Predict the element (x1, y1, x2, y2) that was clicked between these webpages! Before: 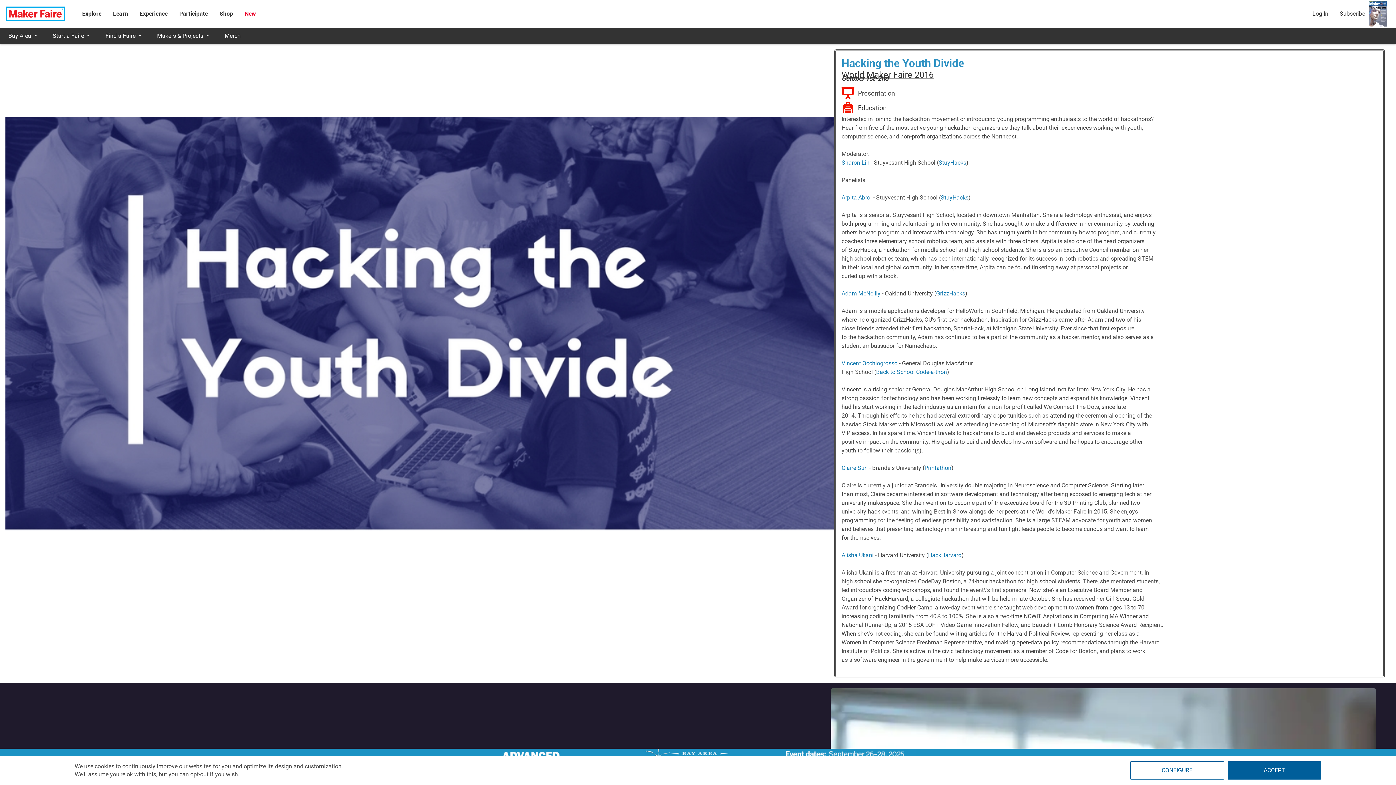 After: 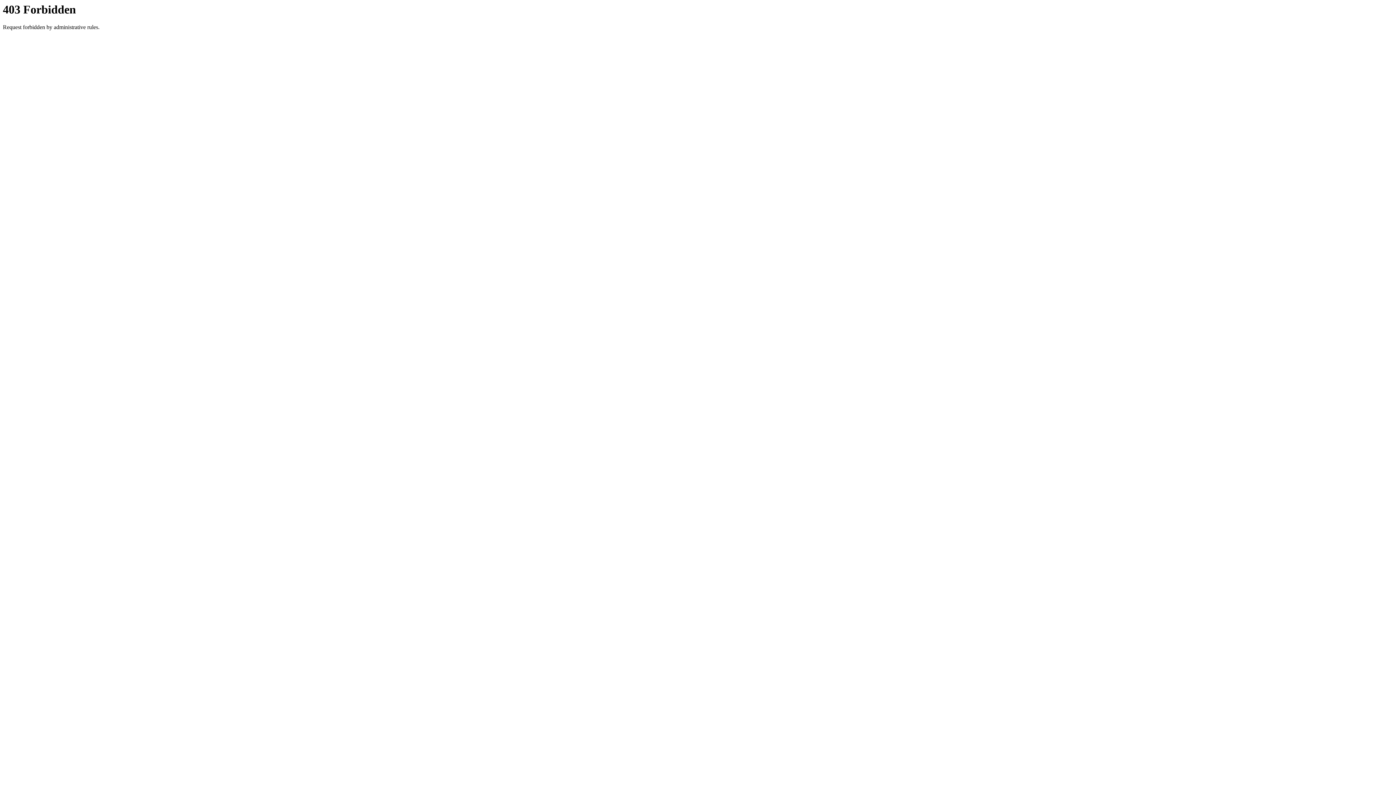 Action: bbox: (941, 194, 968, 201) label: StuyHacks